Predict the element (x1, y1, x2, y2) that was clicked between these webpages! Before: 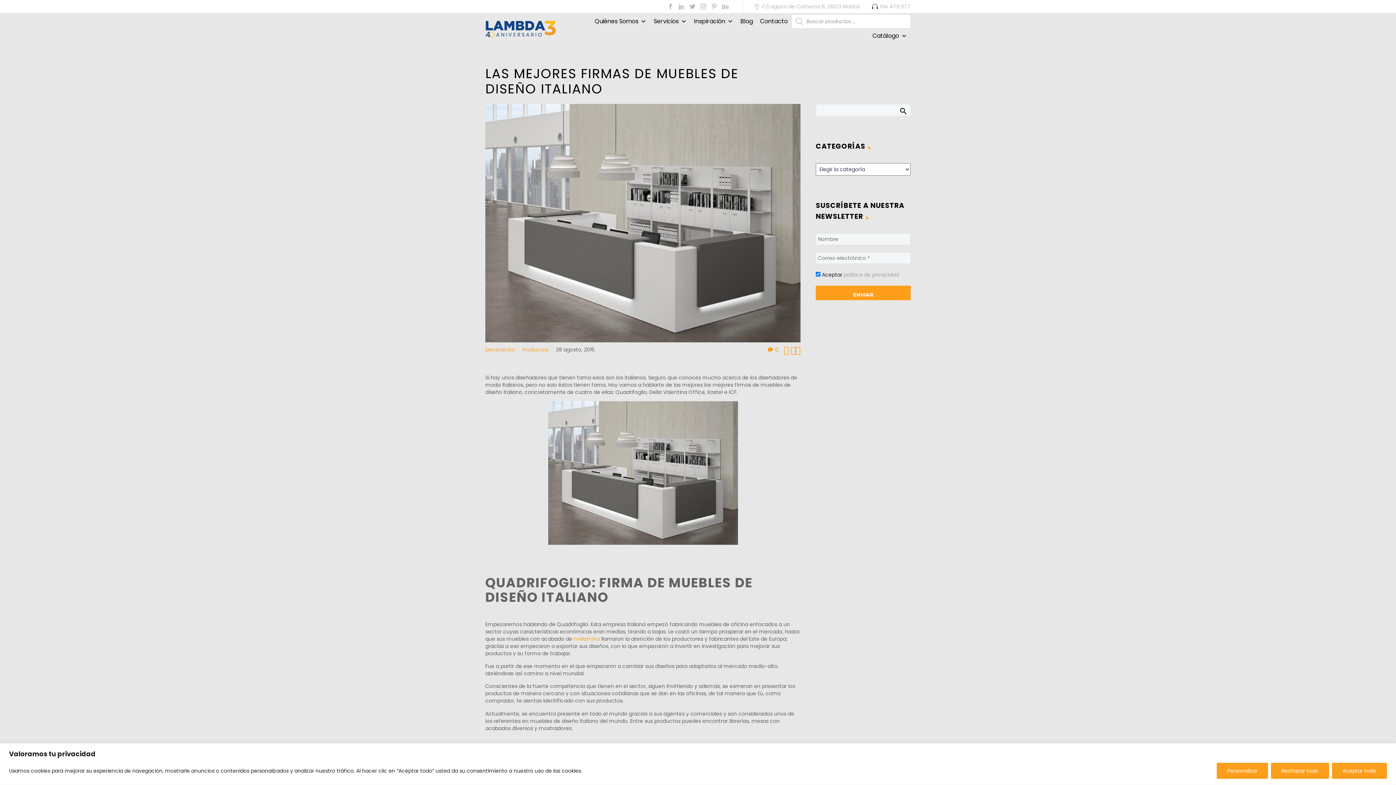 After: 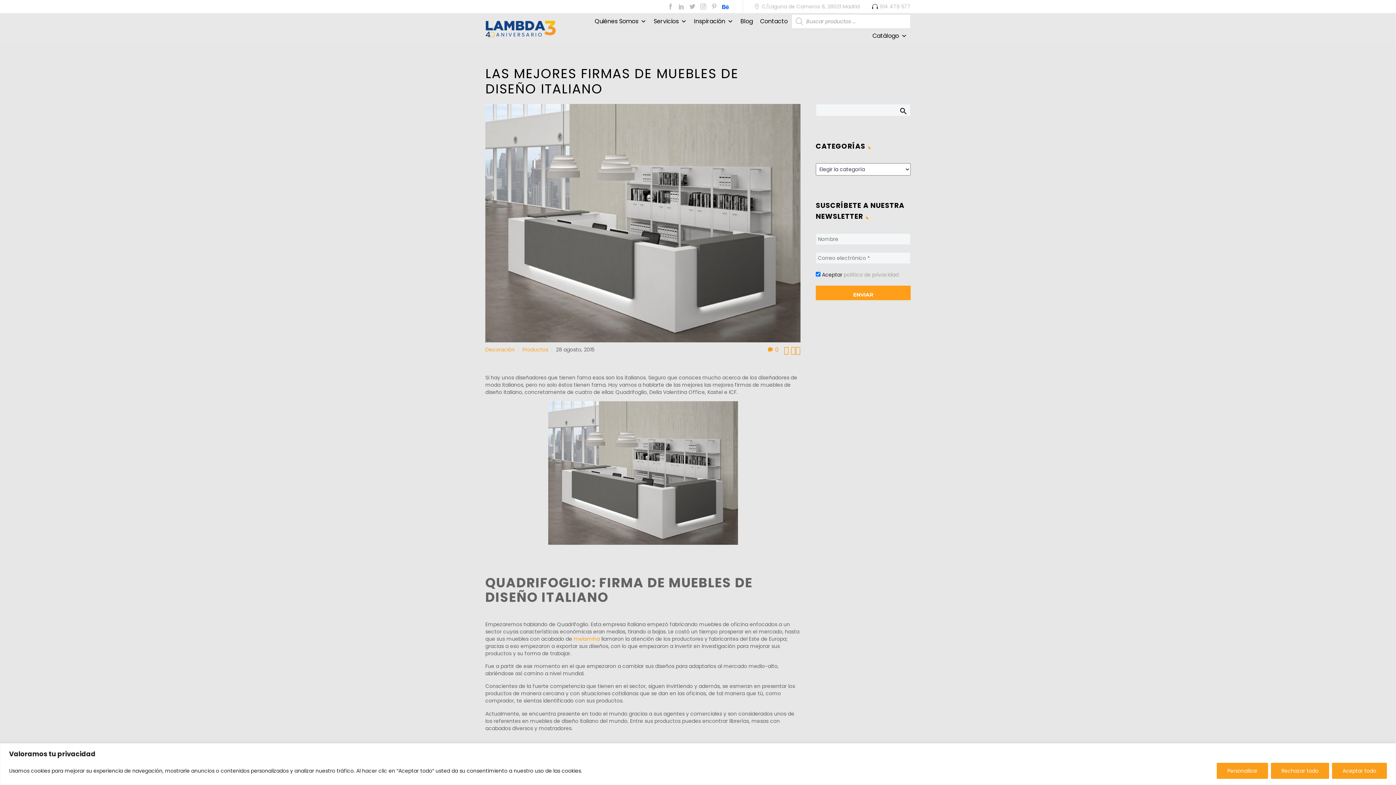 Action: bbox: (719, 3, 730, 9)